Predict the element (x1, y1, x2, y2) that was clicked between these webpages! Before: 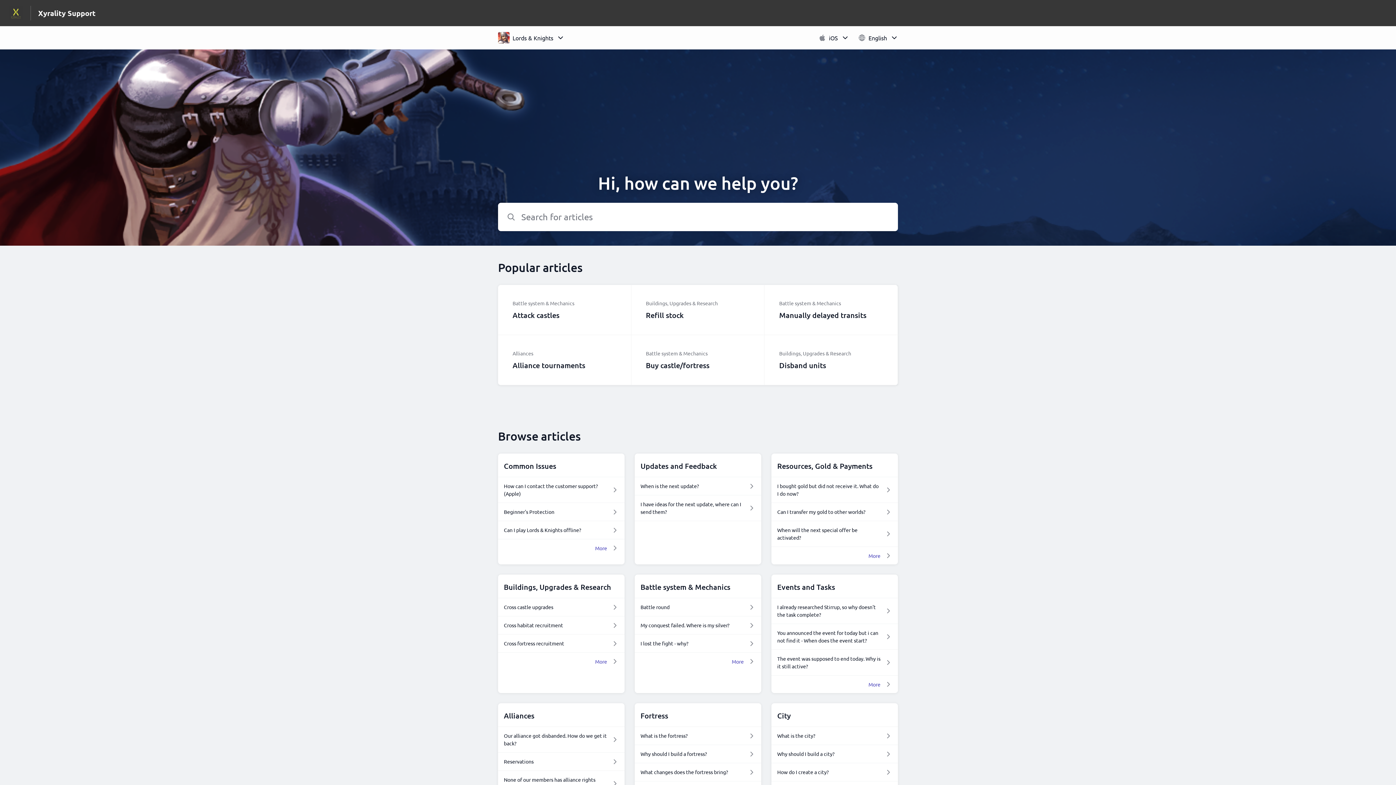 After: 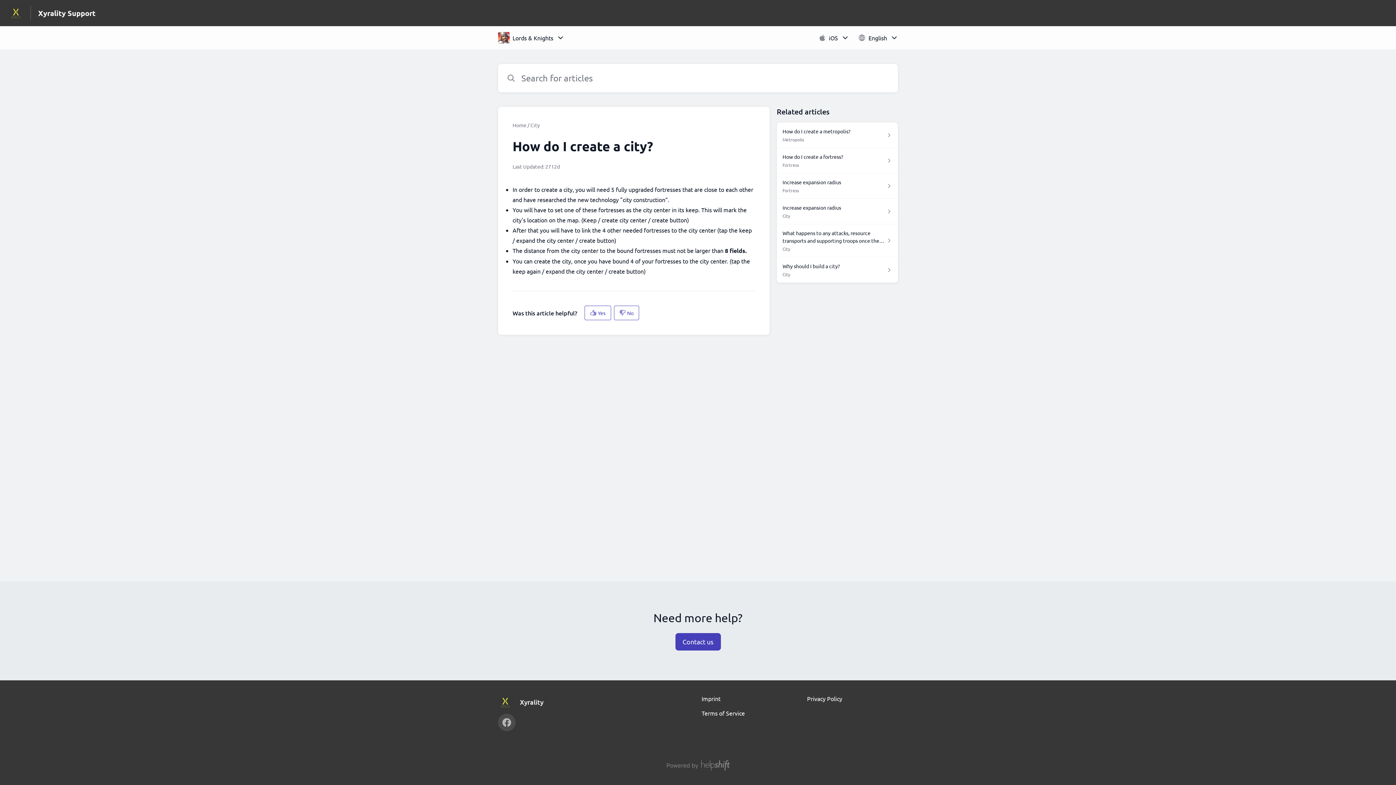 Action: bbox: (777, 768, 892, 776) label: How do I create a city?